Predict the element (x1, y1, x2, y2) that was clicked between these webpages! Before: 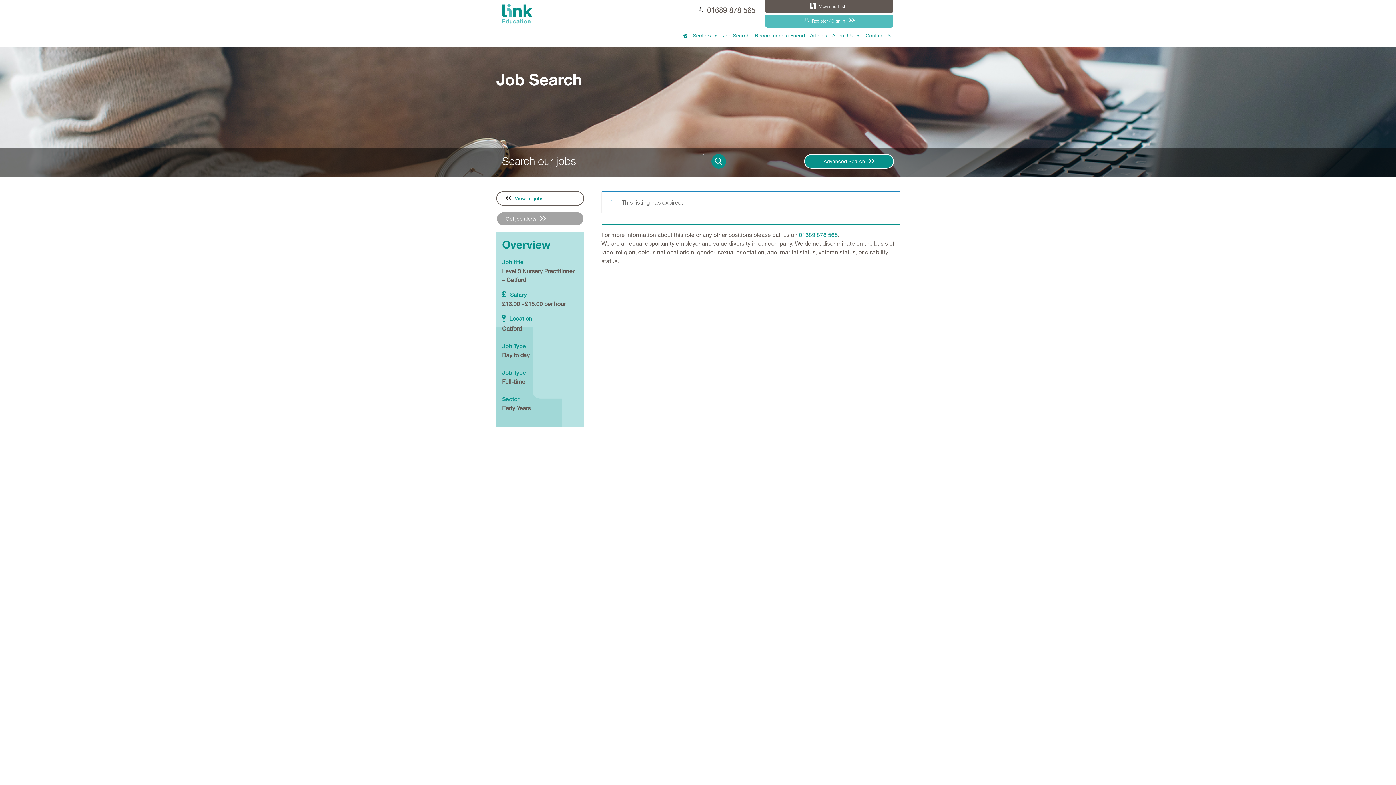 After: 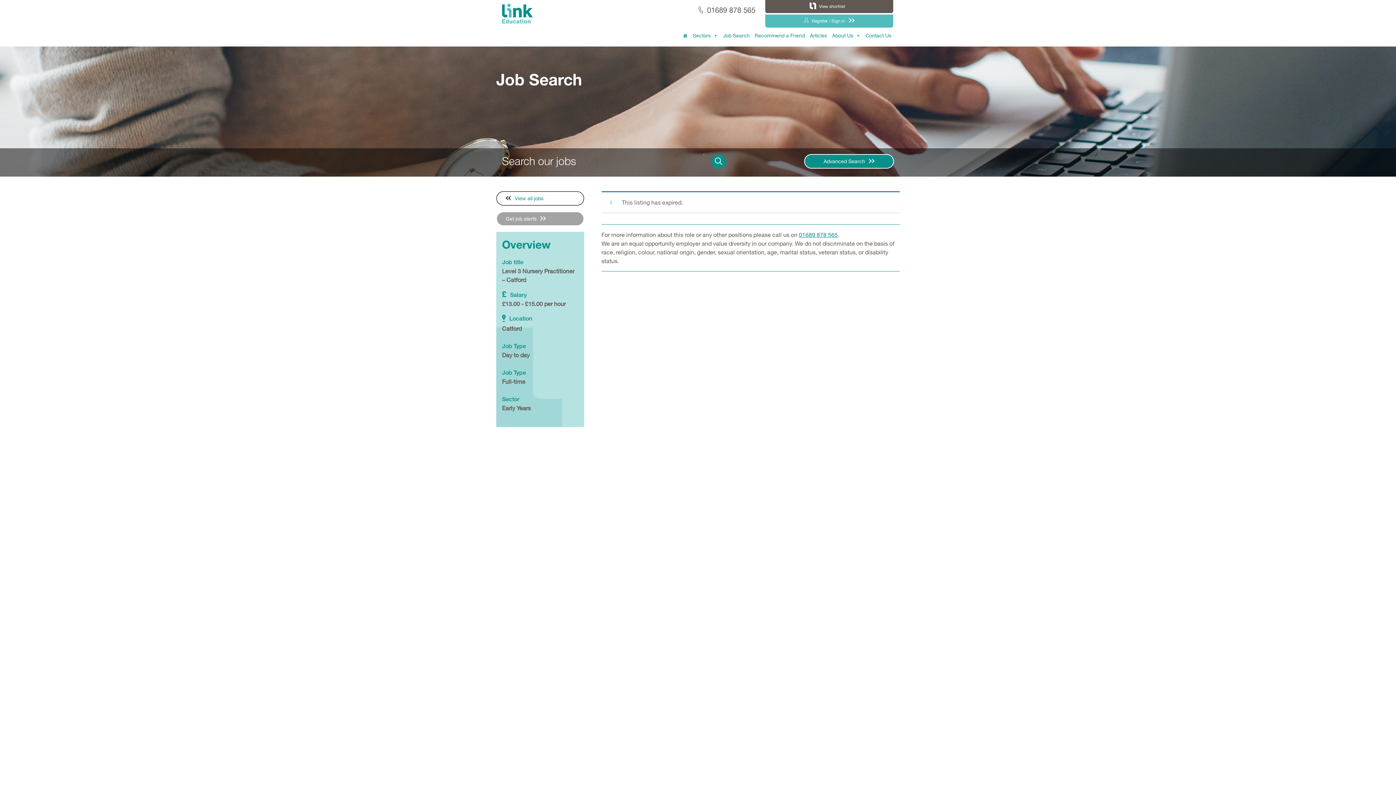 Action: label: 01689 878 565 bbox: (799, 231, 838, 238)